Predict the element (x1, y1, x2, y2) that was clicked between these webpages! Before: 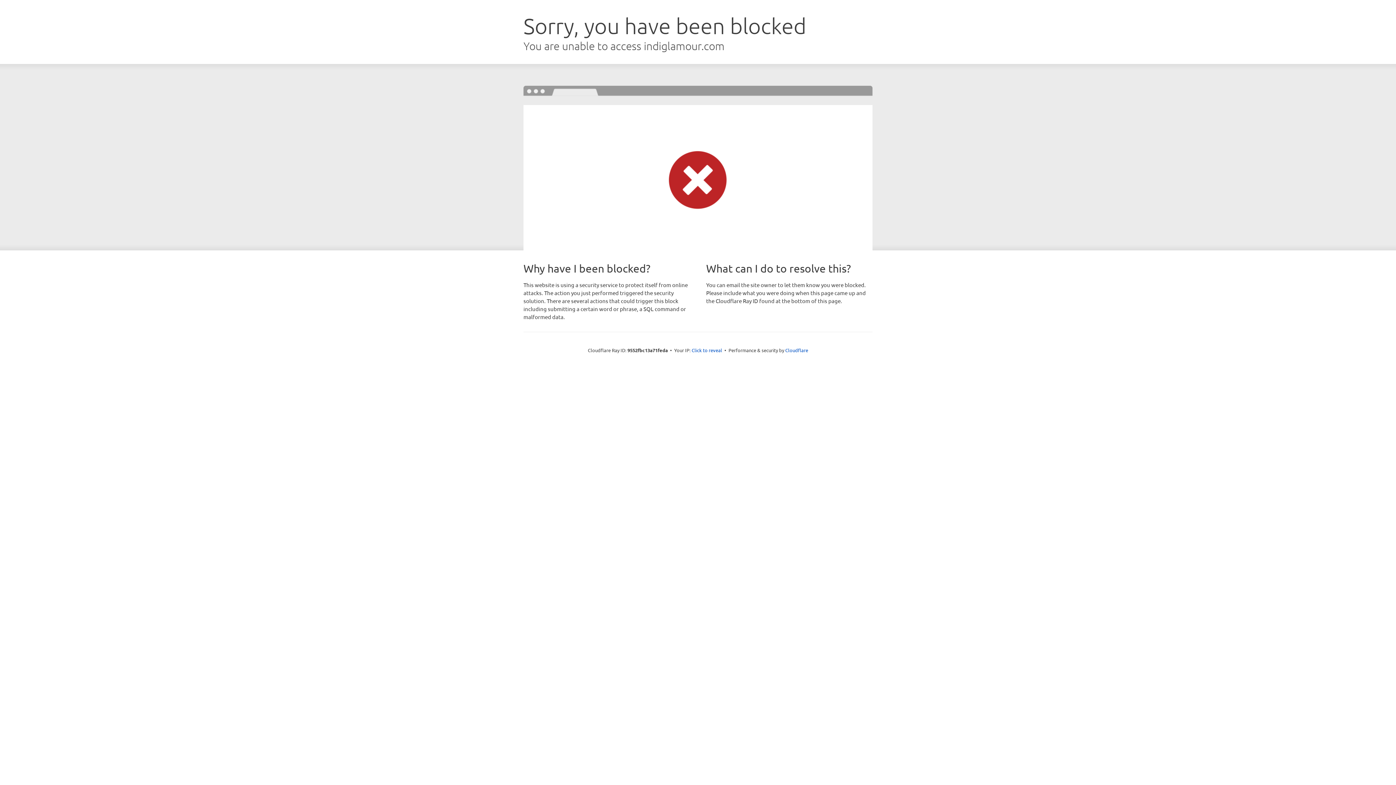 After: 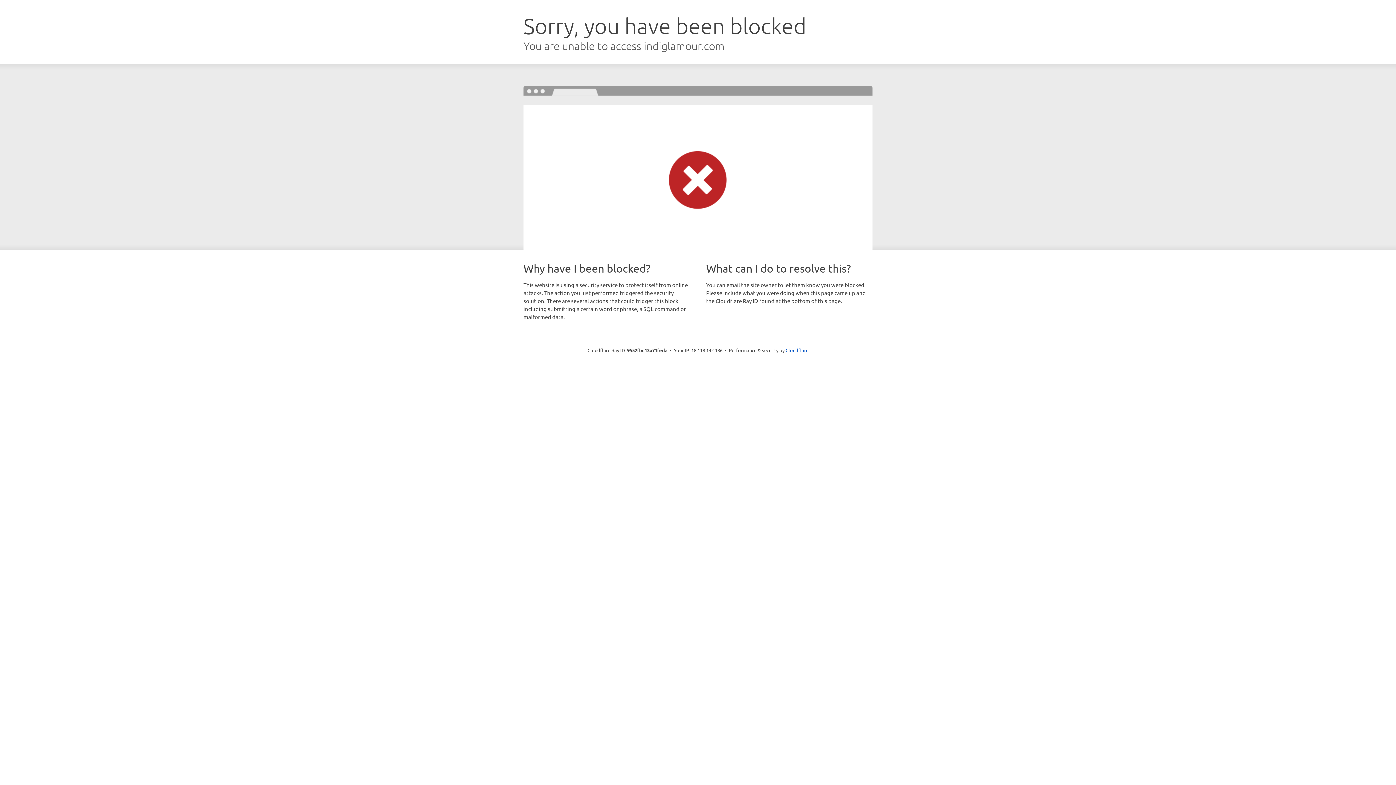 Action: bbox: (691, 346, 722, 353) label: Click to reveal